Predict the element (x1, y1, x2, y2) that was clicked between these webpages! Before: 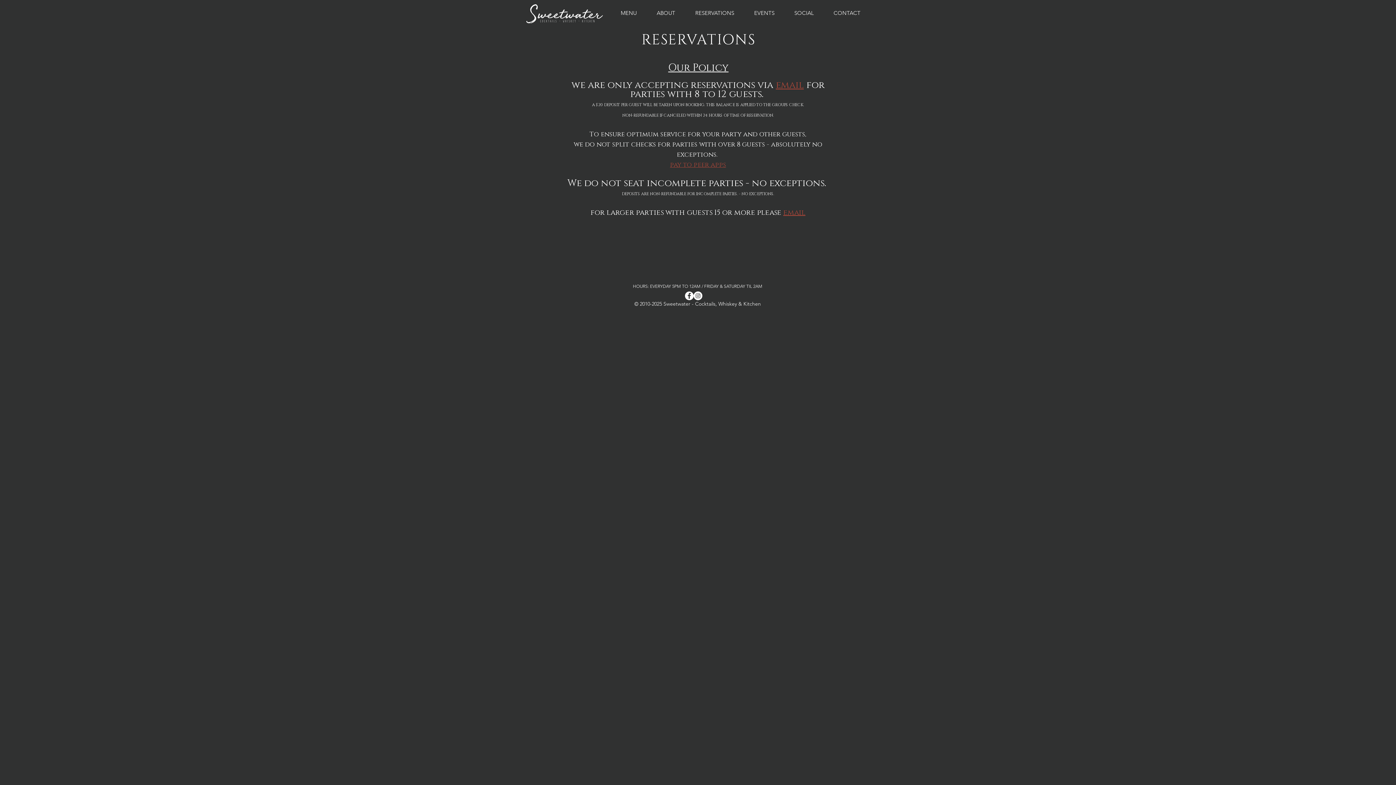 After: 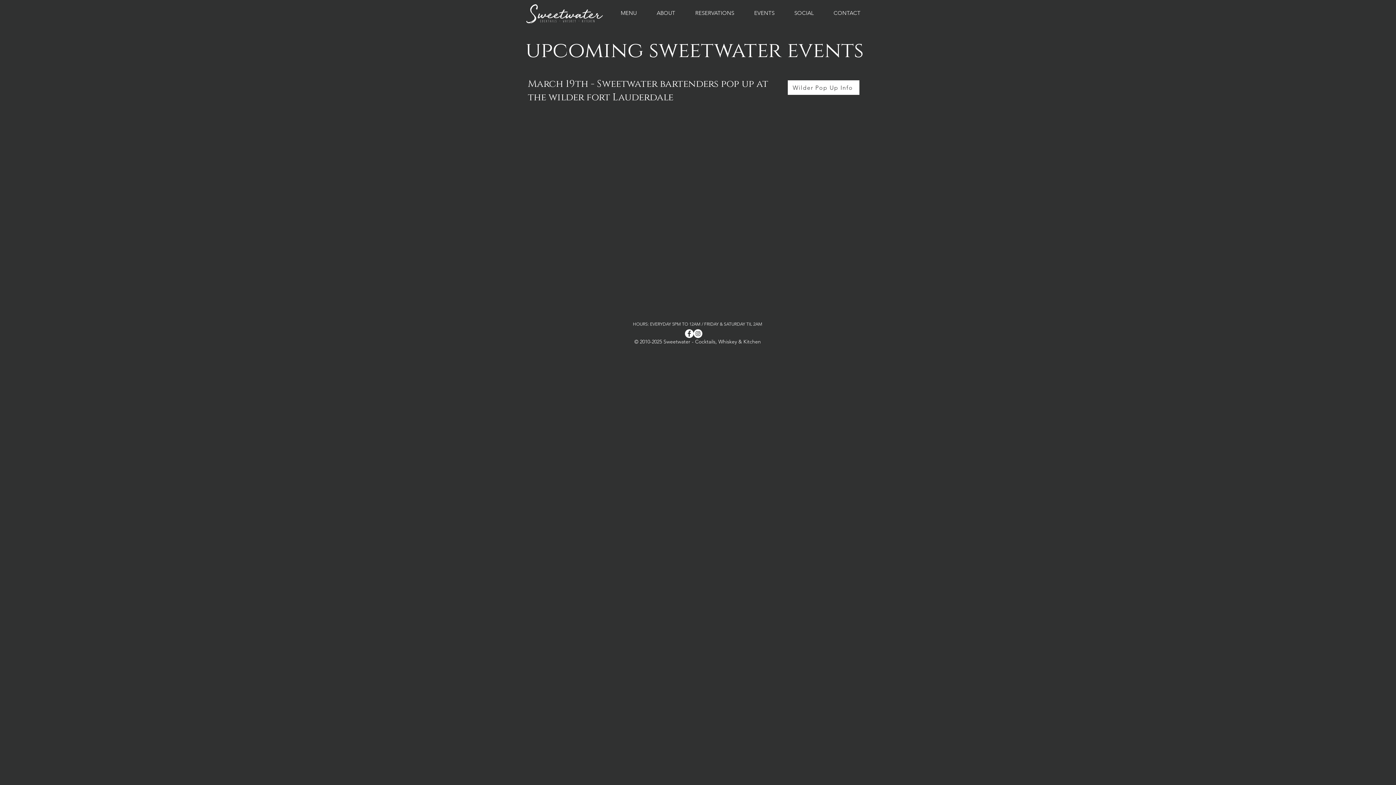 Action: label: SOCIAL bbox: (784, 8, 824, 17)